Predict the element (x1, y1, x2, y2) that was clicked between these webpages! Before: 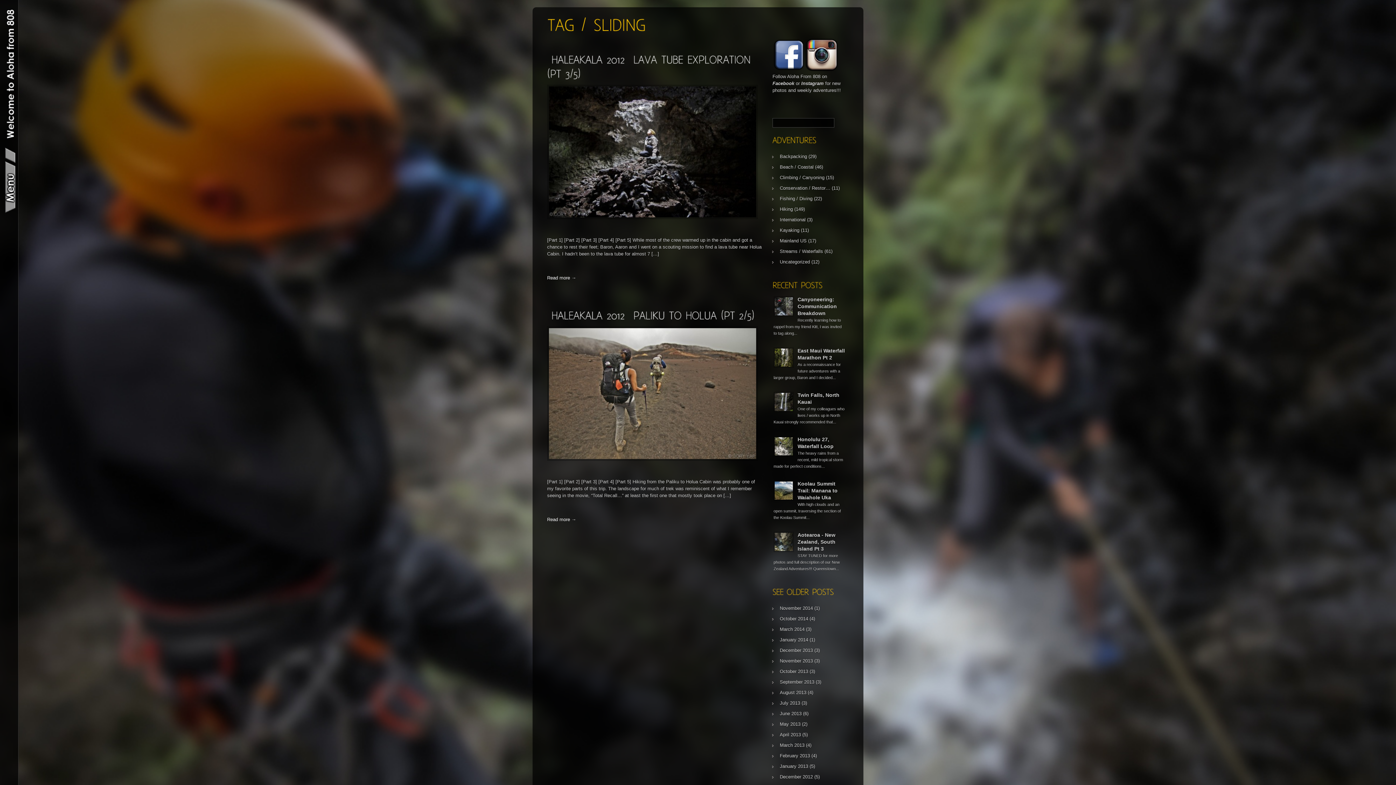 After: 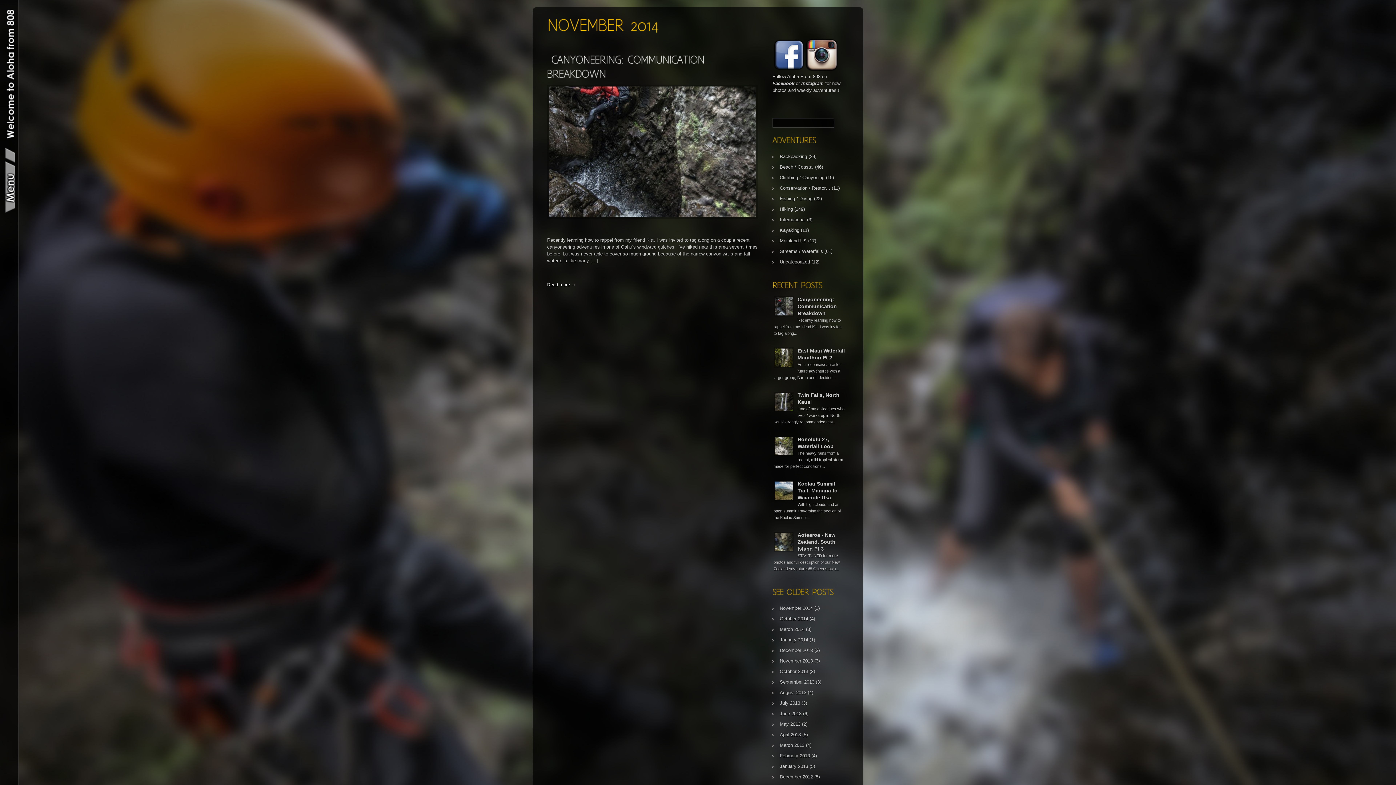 Action: bbox: (780, 605, 813, 611) label: November 2014